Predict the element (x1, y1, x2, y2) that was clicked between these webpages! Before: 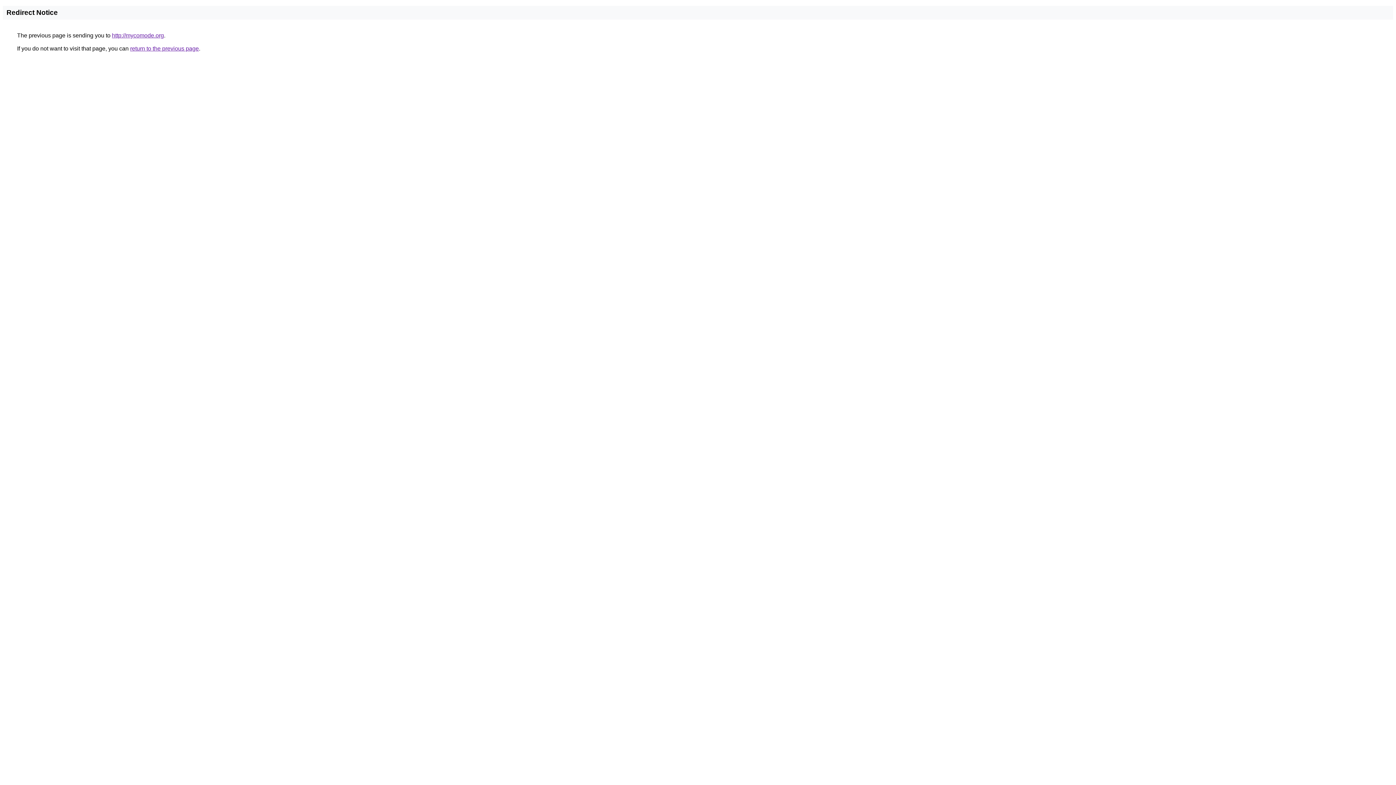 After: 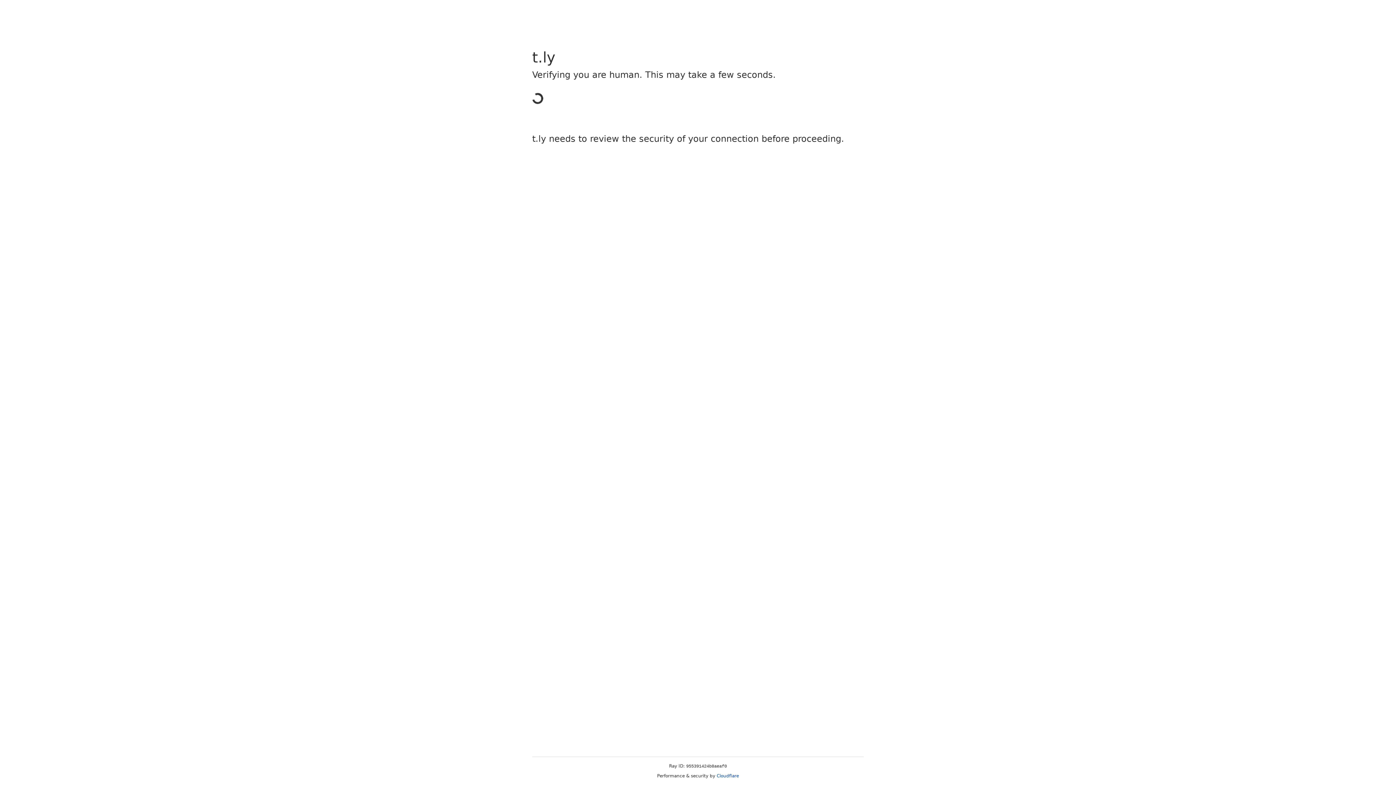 Action: bbox: (112, 32, 164, 38) label: http://mycomode.org